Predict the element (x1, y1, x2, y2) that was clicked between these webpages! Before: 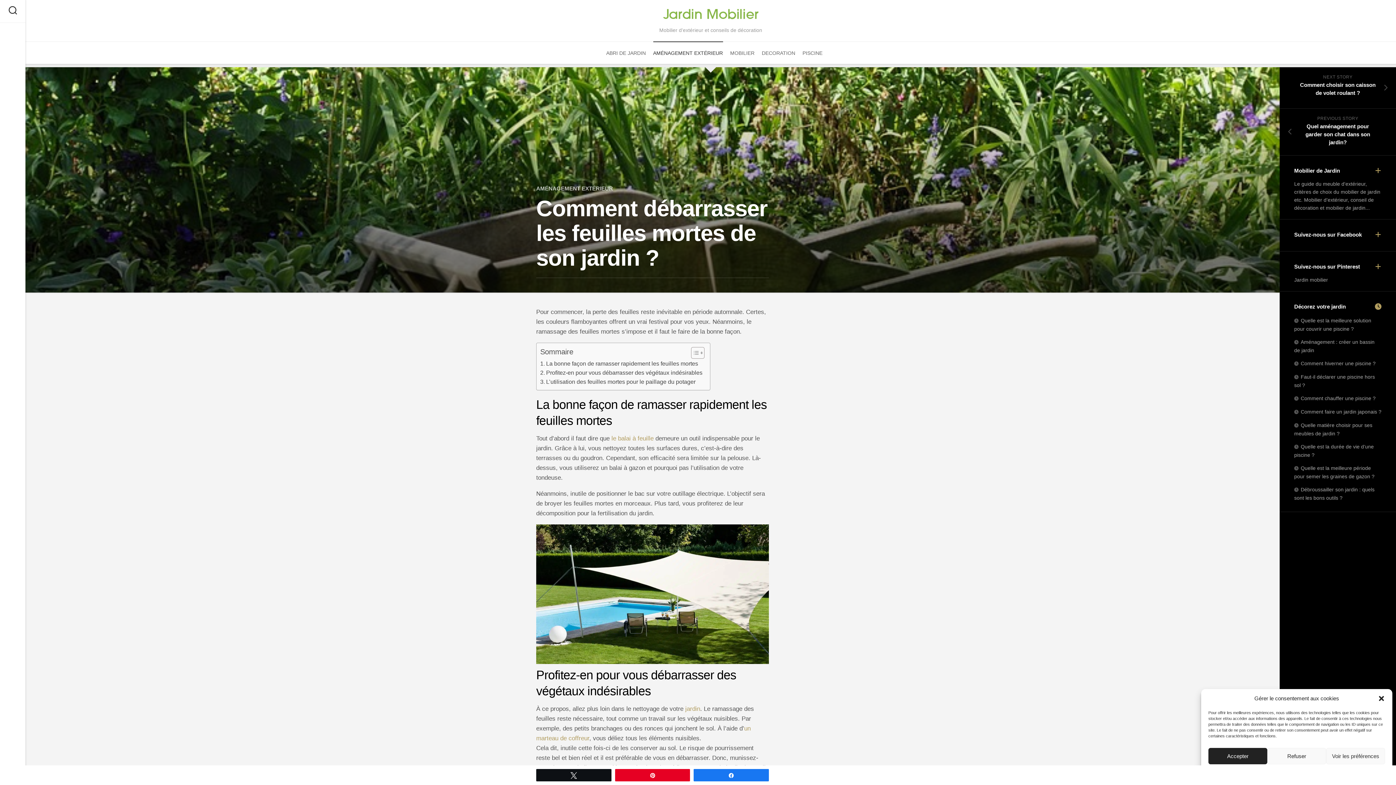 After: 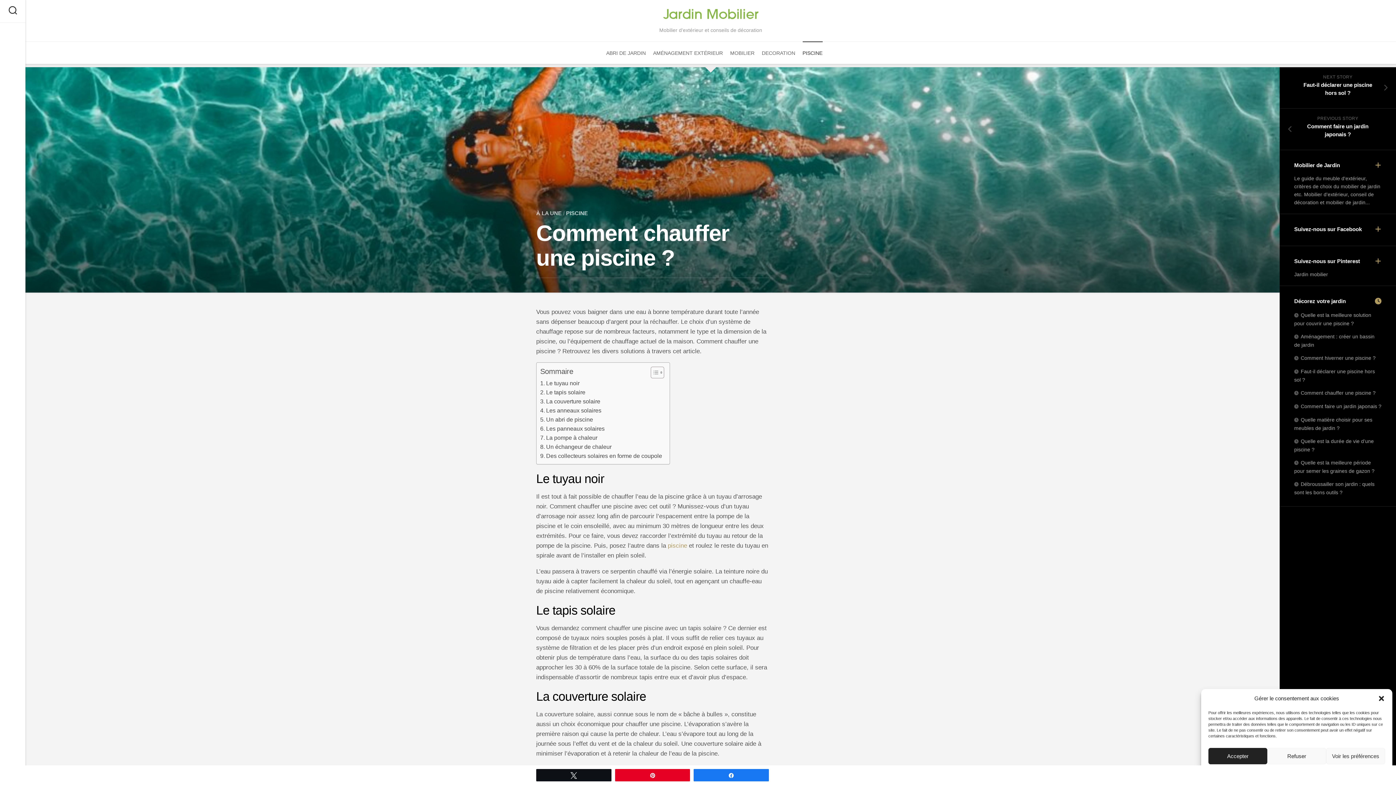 Action: label: Comment chauffer une piscine ? bbox: (1294, 395, 1376, 401)